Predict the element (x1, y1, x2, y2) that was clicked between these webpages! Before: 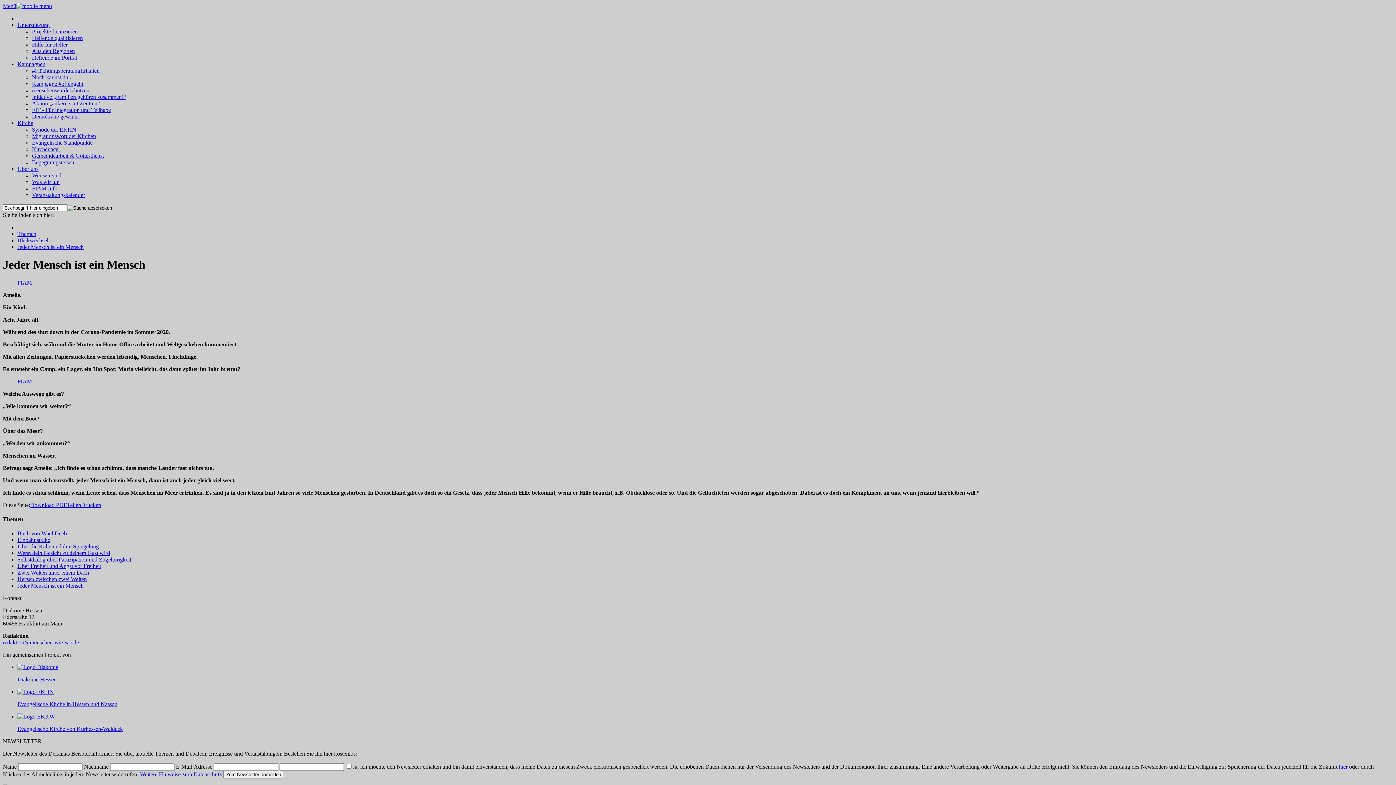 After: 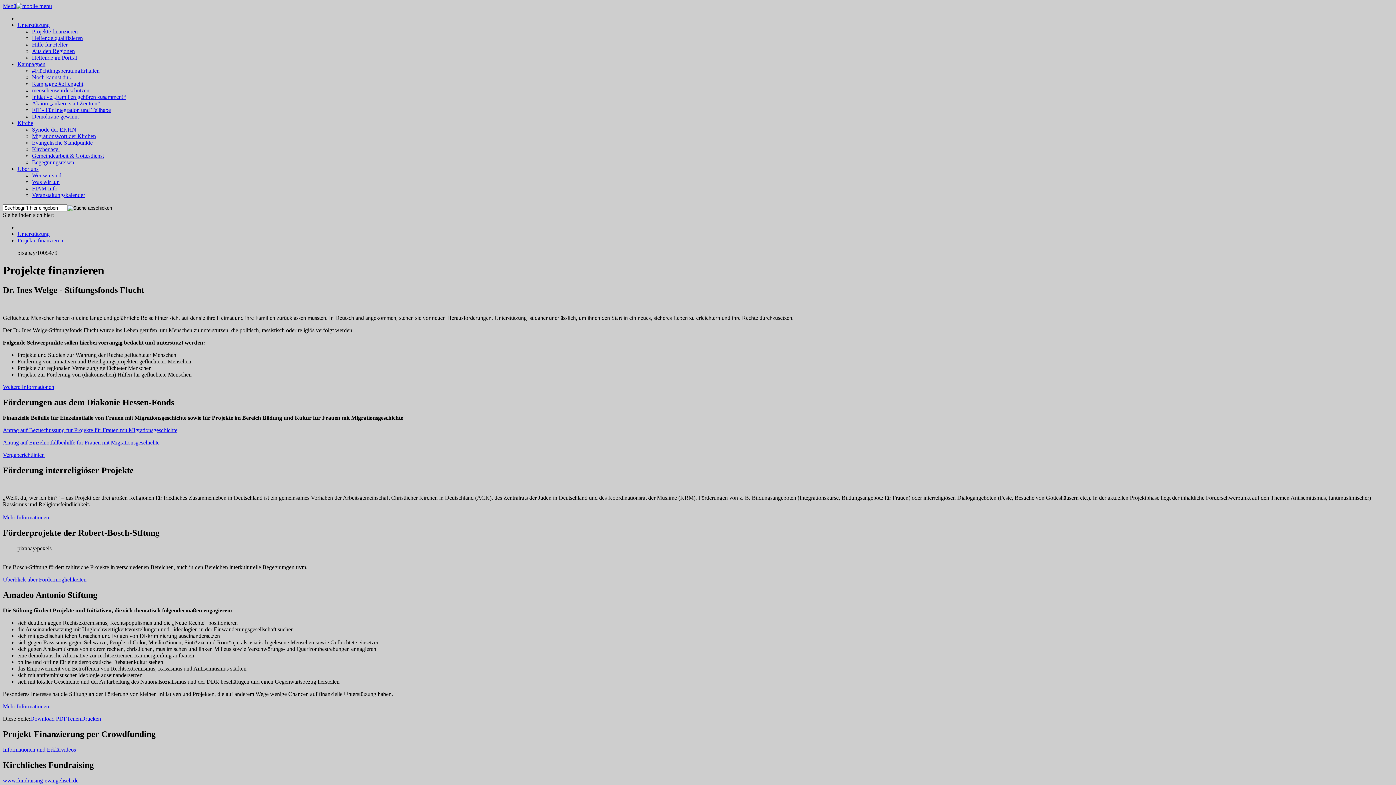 Action: label: Unterstützung bbox: (17, 21, 49, 28)